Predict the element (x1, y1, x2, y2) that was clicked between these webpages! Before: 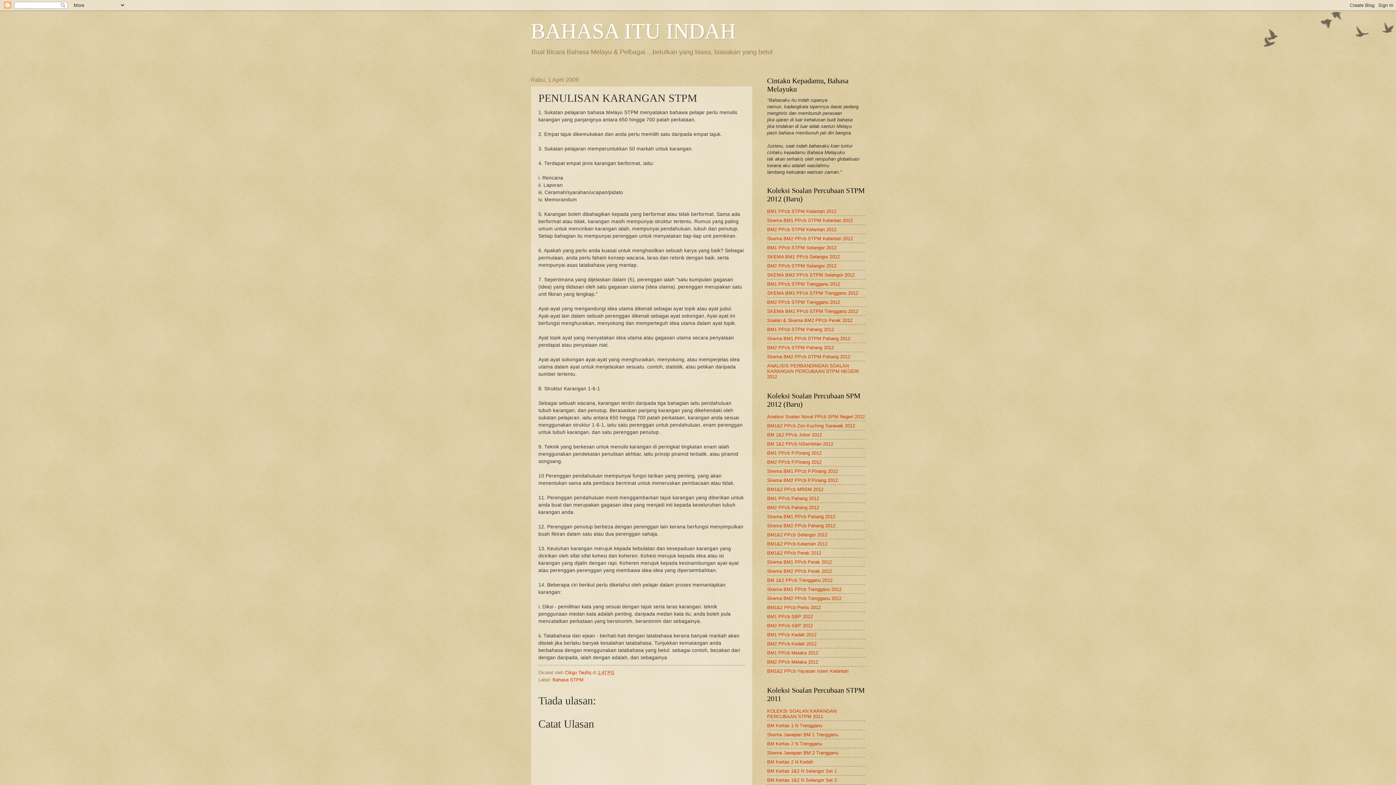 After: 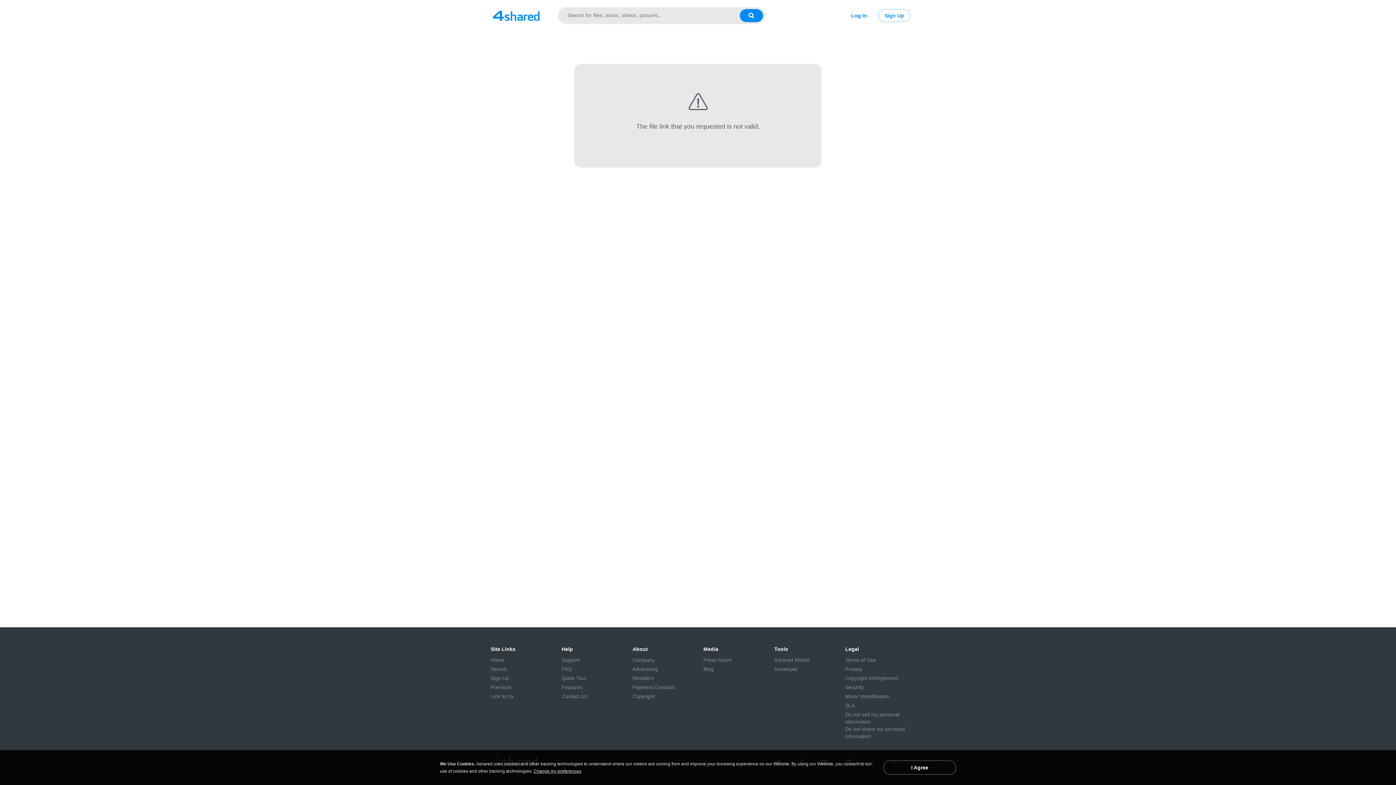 Action: label: BM1 PPcb Kedah 2012 bbox: (767, 632, 816, 637)